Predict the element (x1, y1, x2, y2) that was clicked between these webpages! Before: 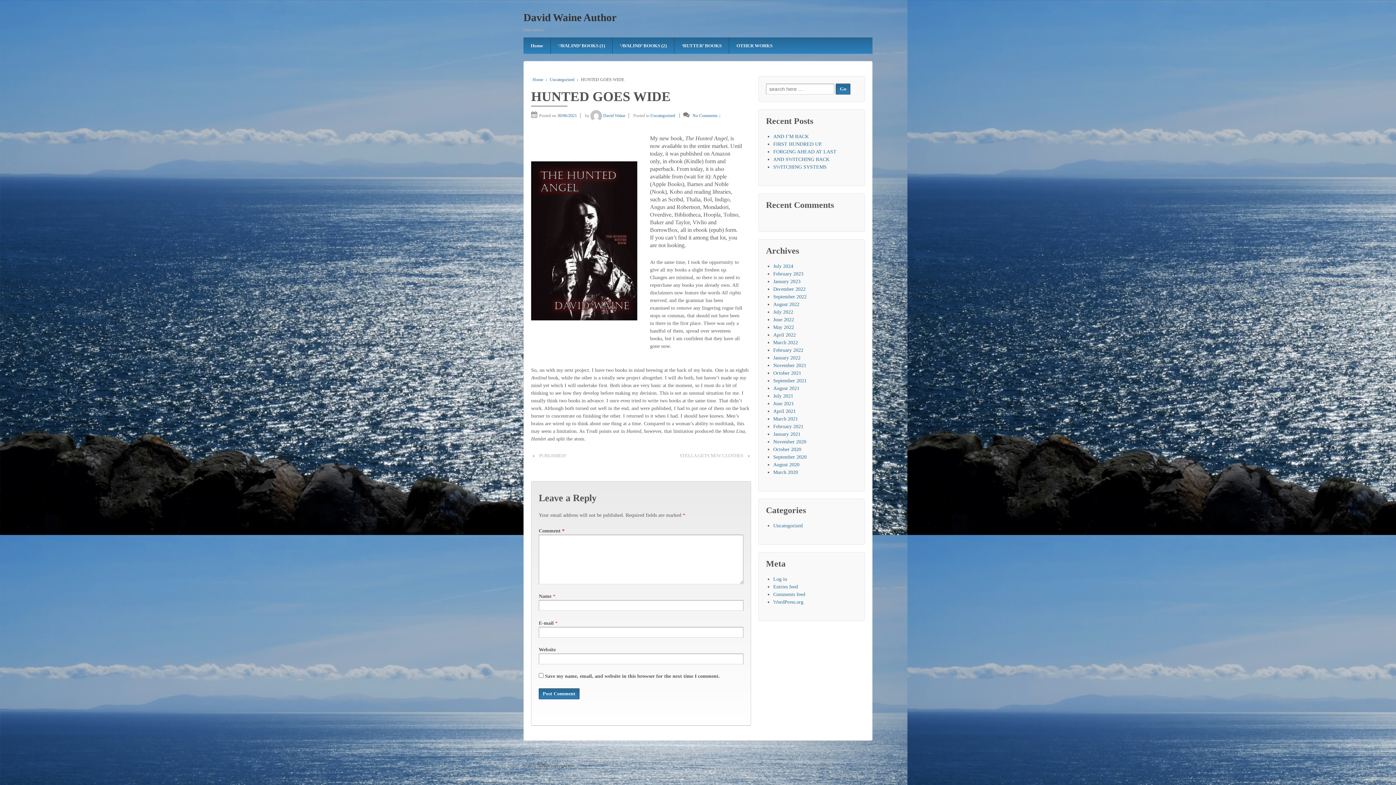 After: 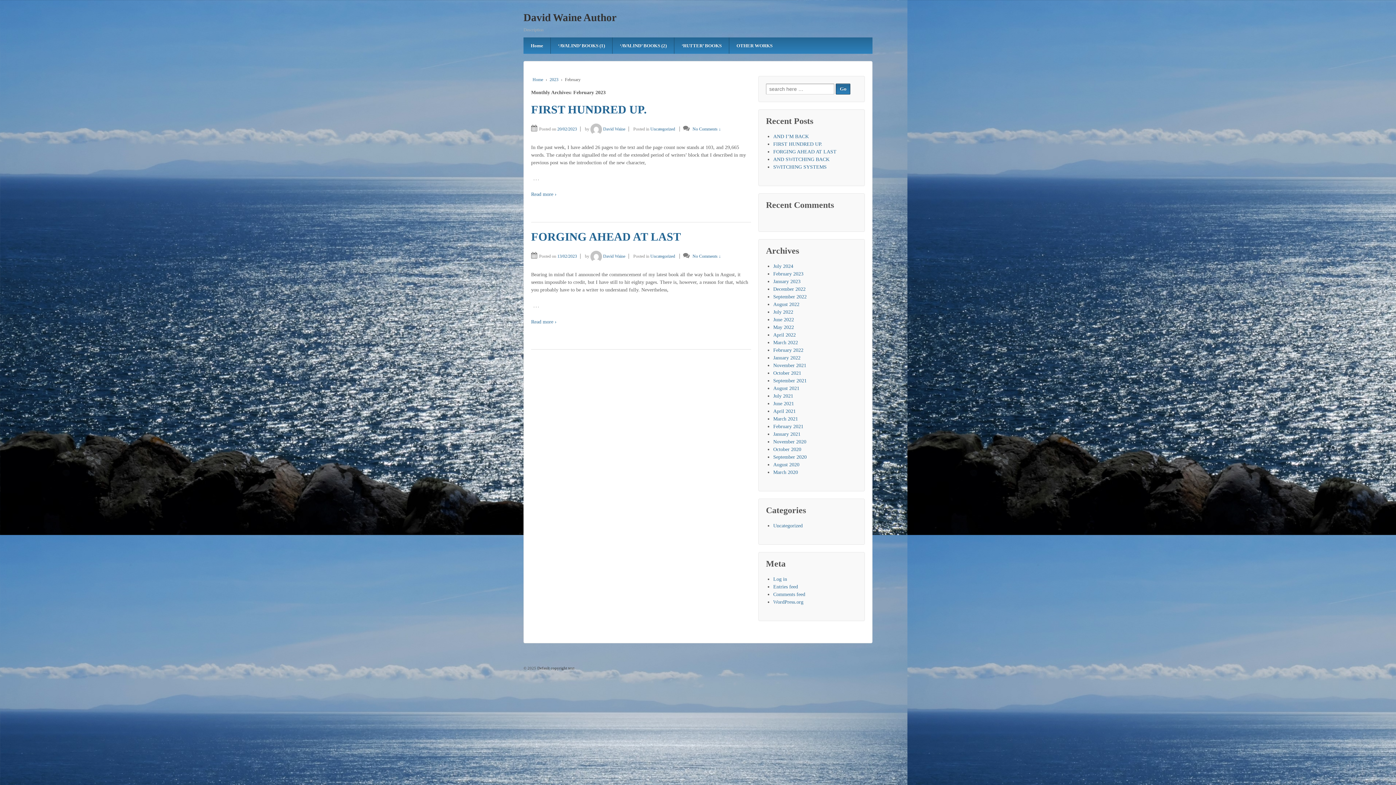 Action: label: February 2023 bbox: (773, 271, 803, 276)